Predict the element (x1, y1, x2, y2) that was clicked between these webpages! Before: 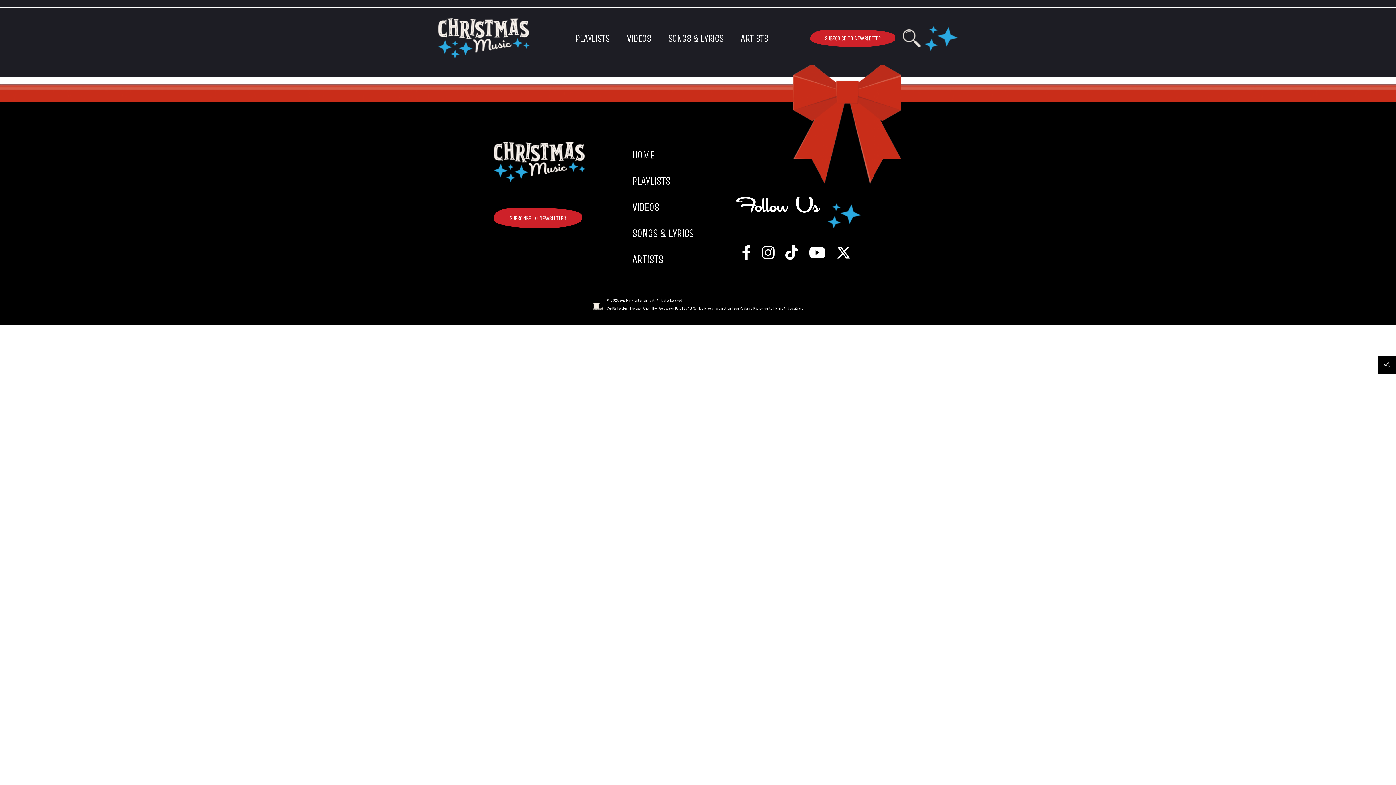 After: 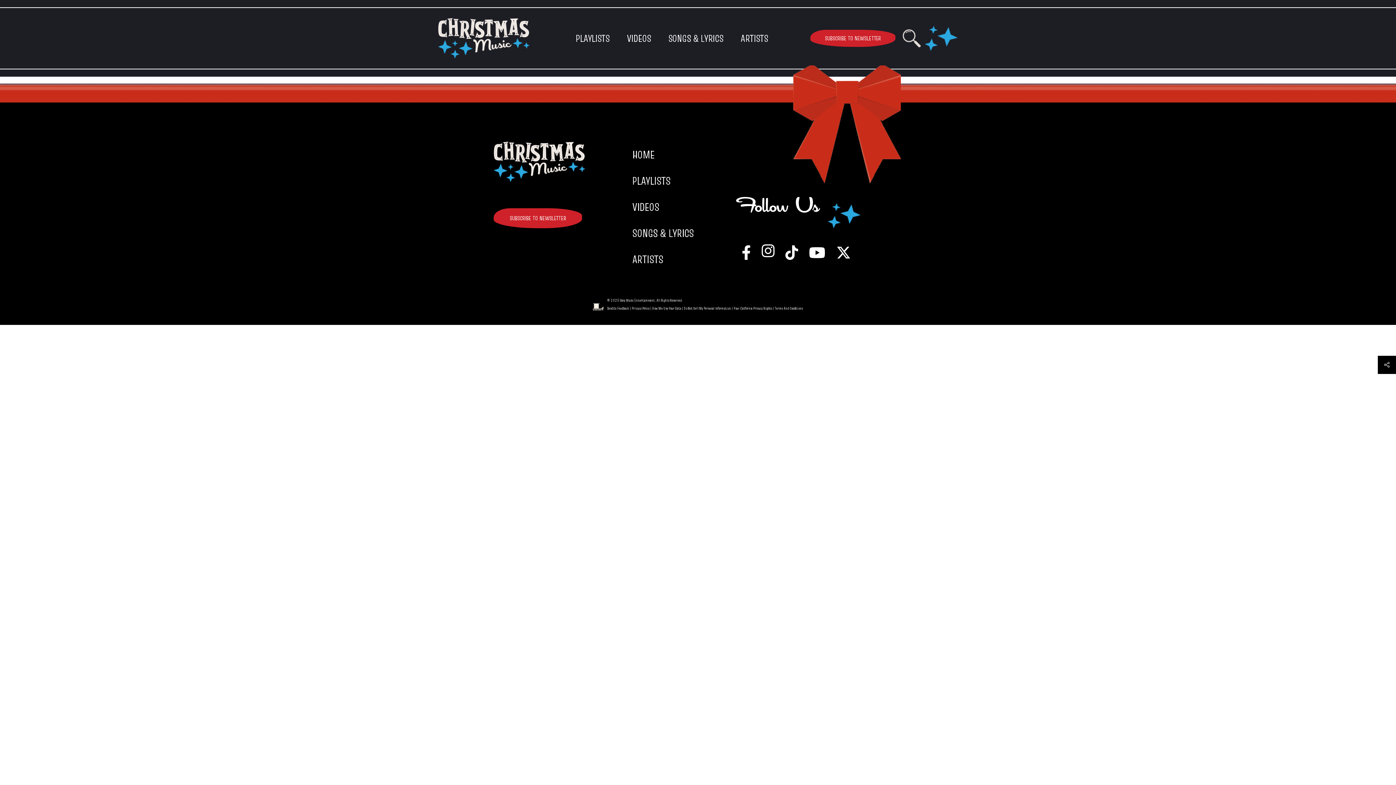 Action: label: Instagram bbox: (761, 244, 774, 261)